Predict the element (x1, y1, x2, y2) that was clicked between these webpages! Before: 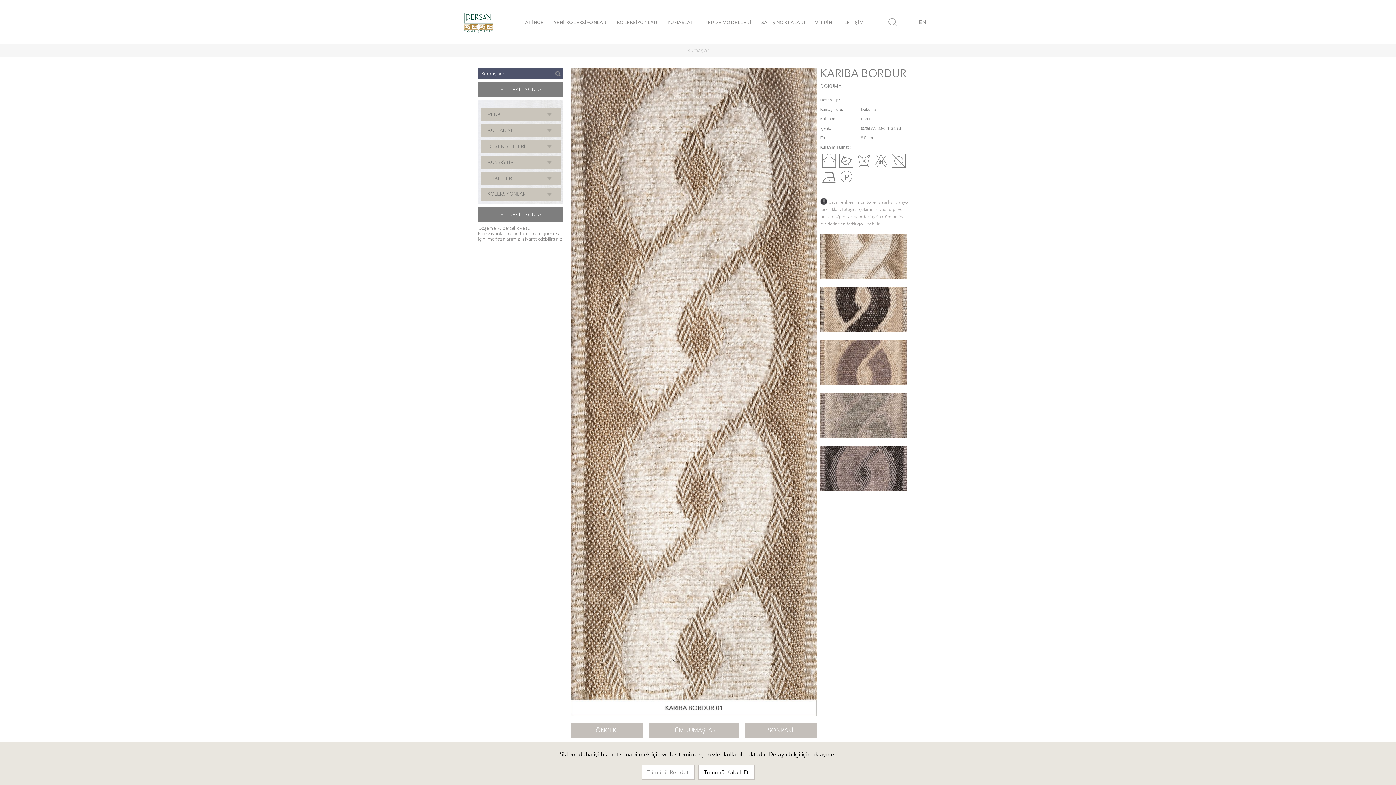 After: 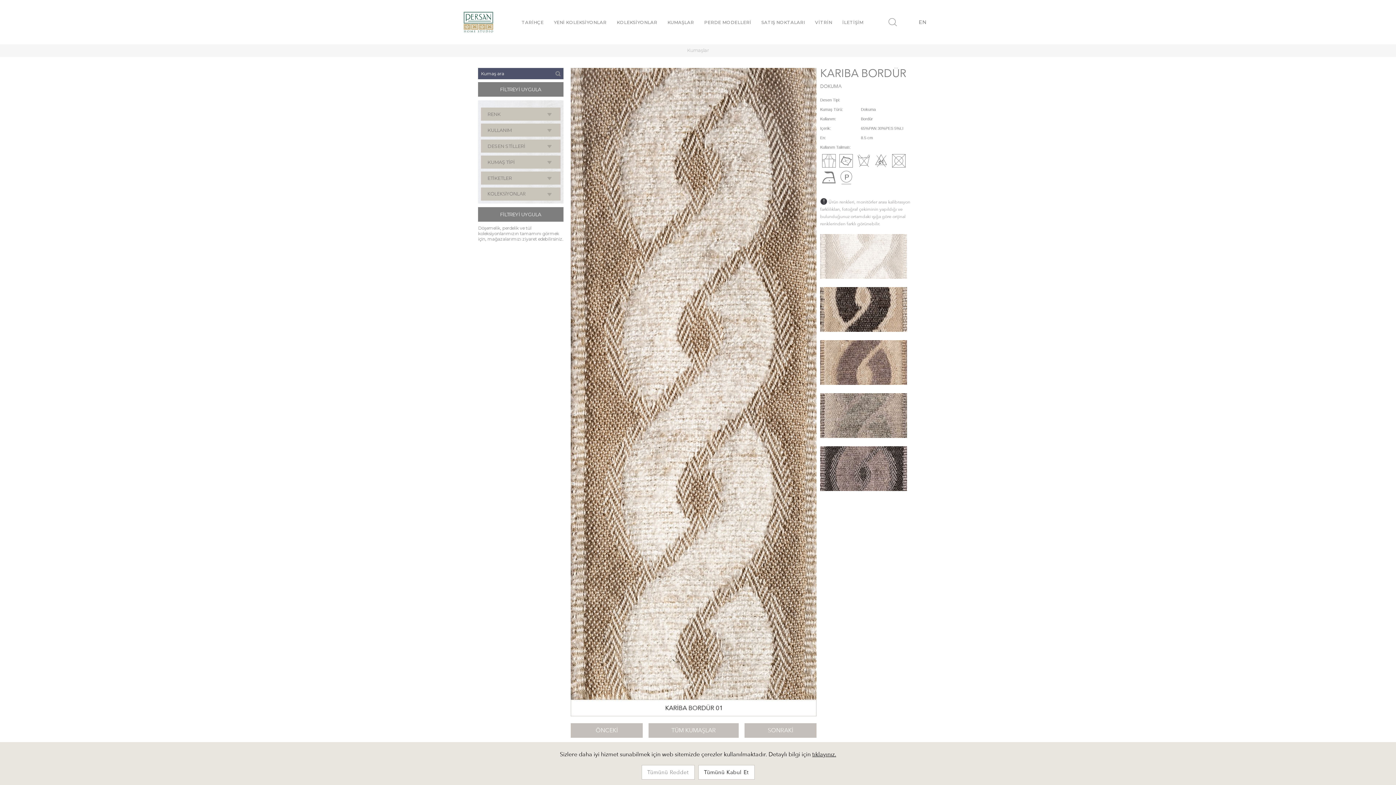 Action: bbox: (820, 273, 907, 280)